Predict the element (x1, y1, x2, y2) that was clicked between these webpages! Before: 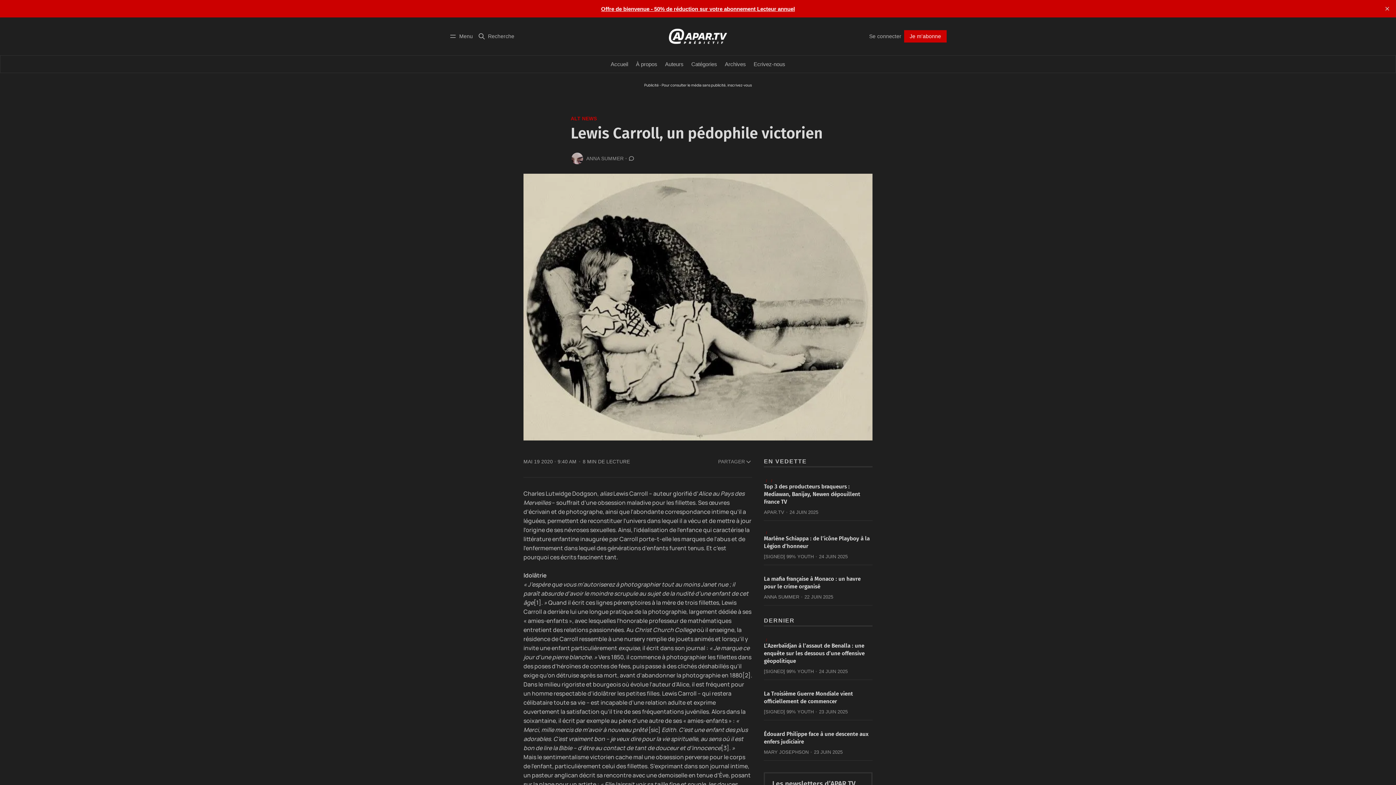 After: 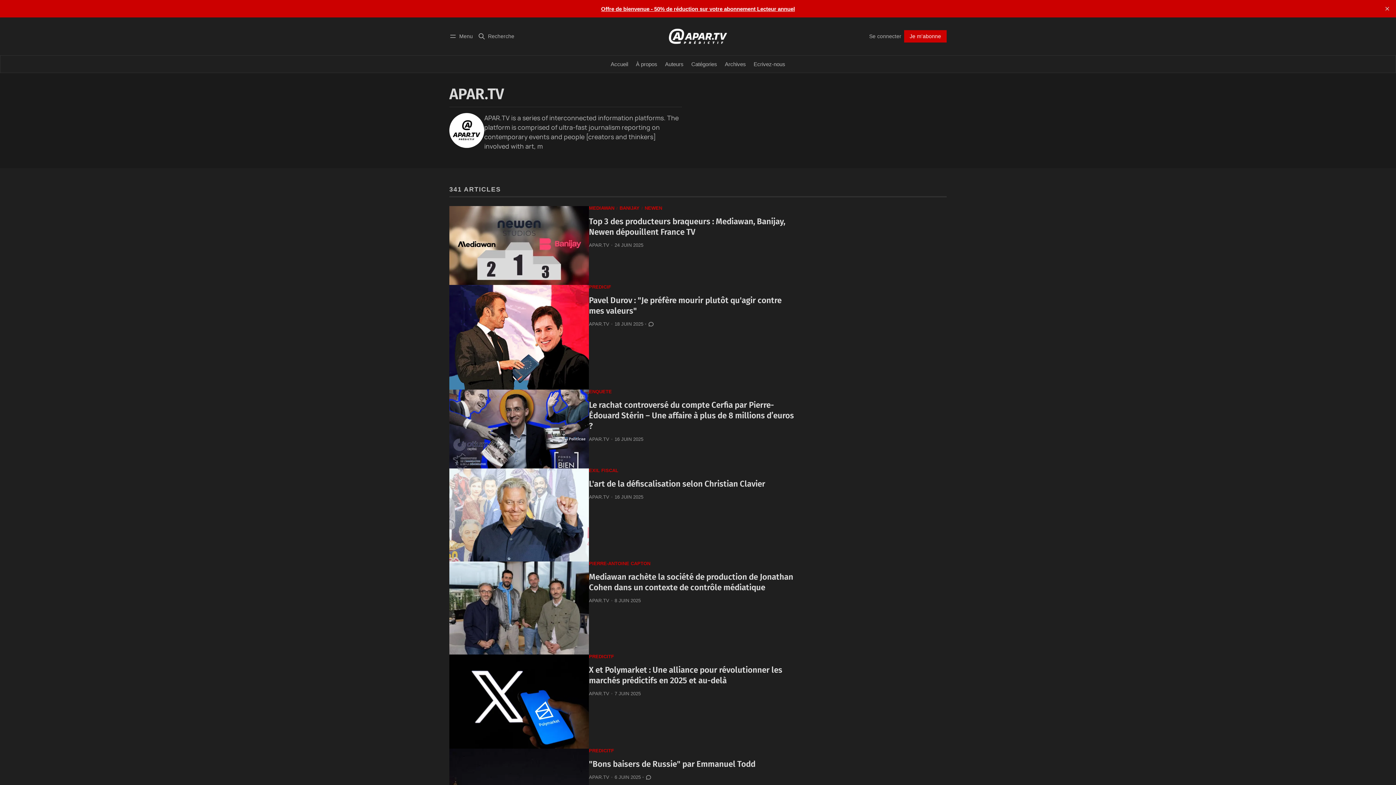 Action: label: APAR.TV bbox: (764, 509, 784, 515)